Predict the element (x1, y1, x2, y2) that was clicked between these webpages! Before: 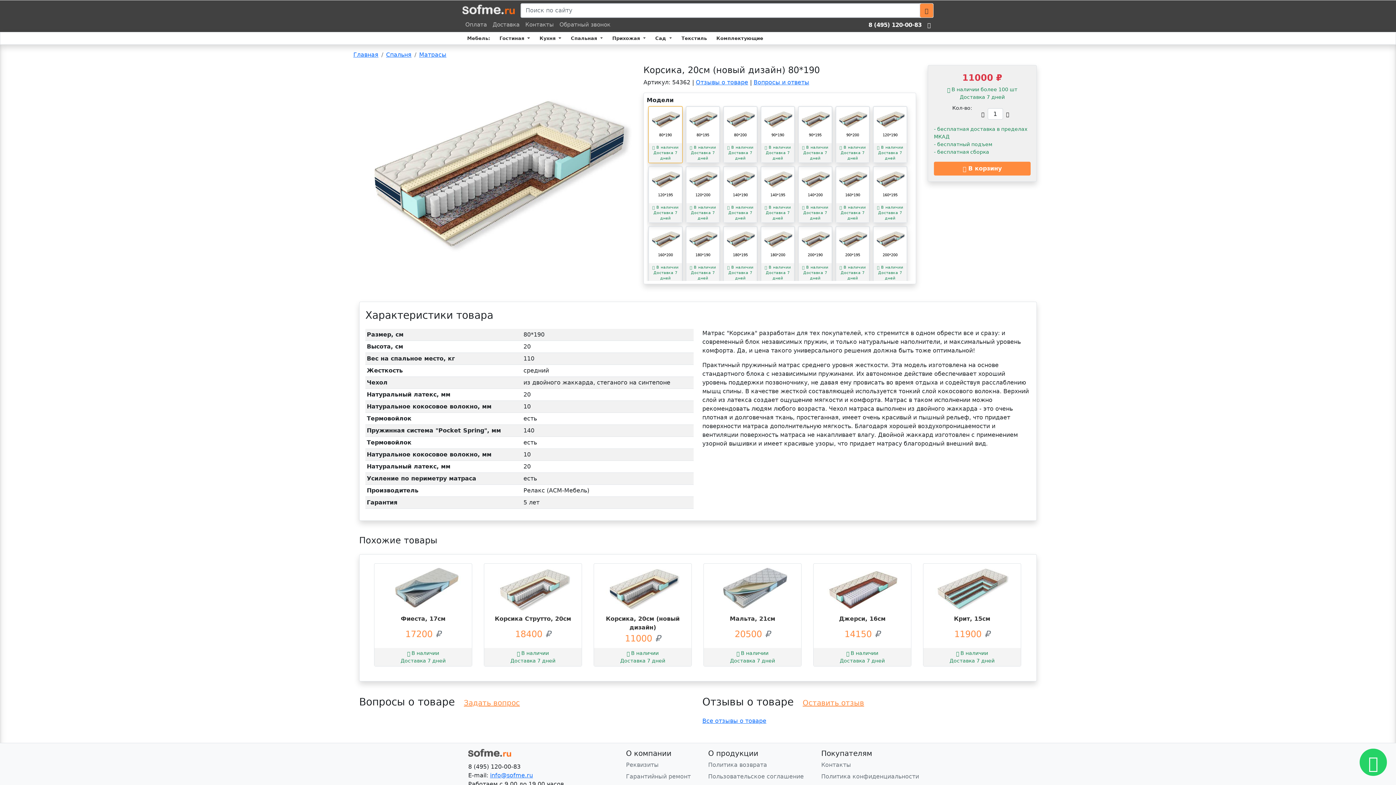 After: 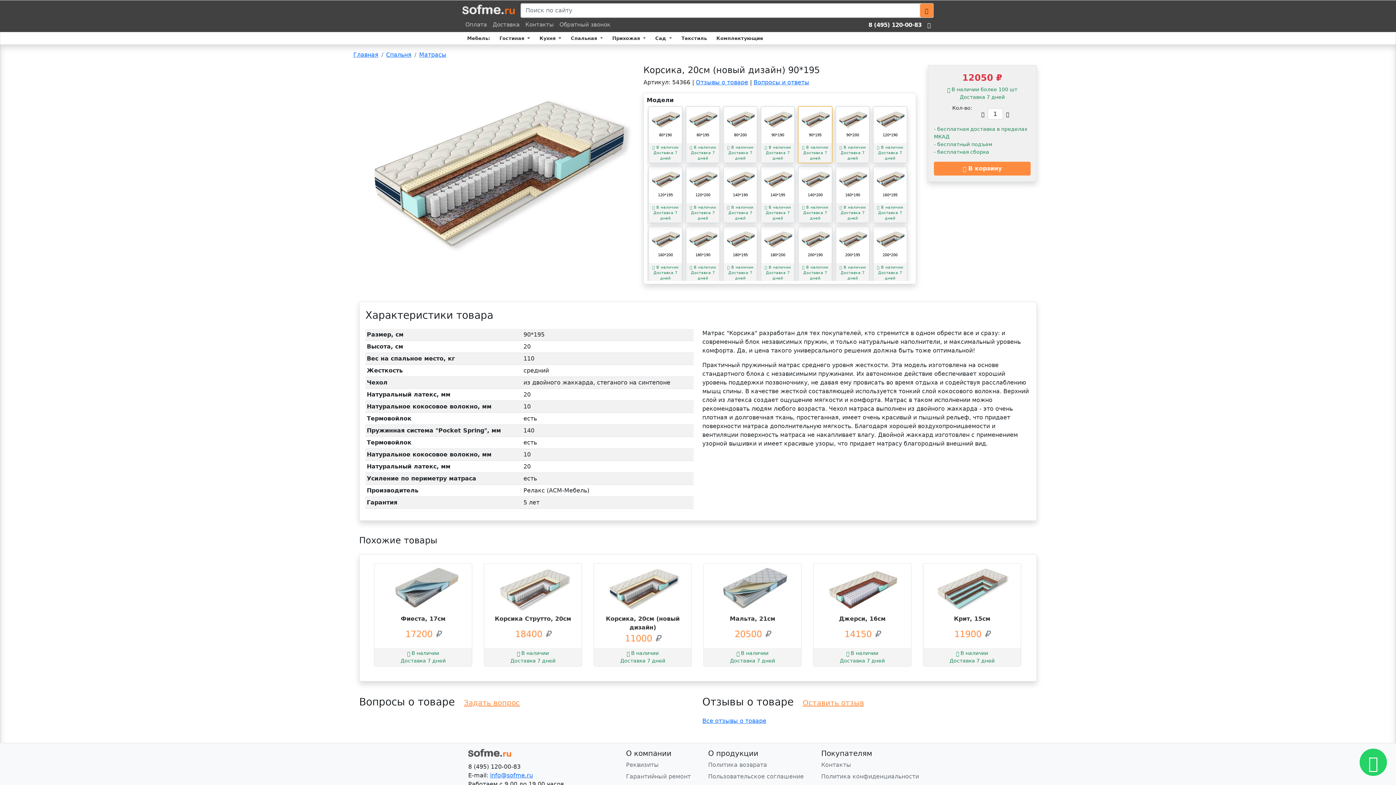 Action: bbox: (798, 106, 832, 162) label: 90*195

 В наличии
Доставка 7 дней